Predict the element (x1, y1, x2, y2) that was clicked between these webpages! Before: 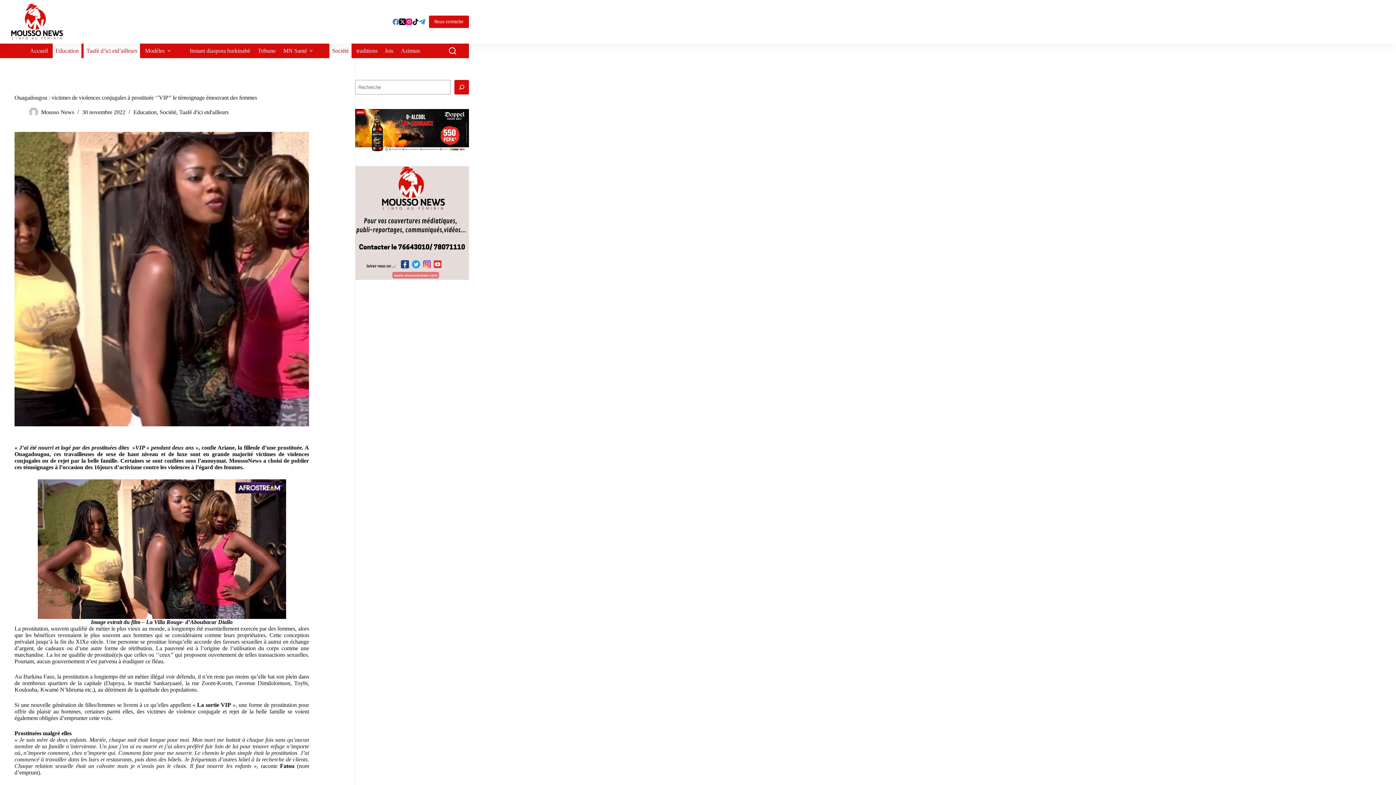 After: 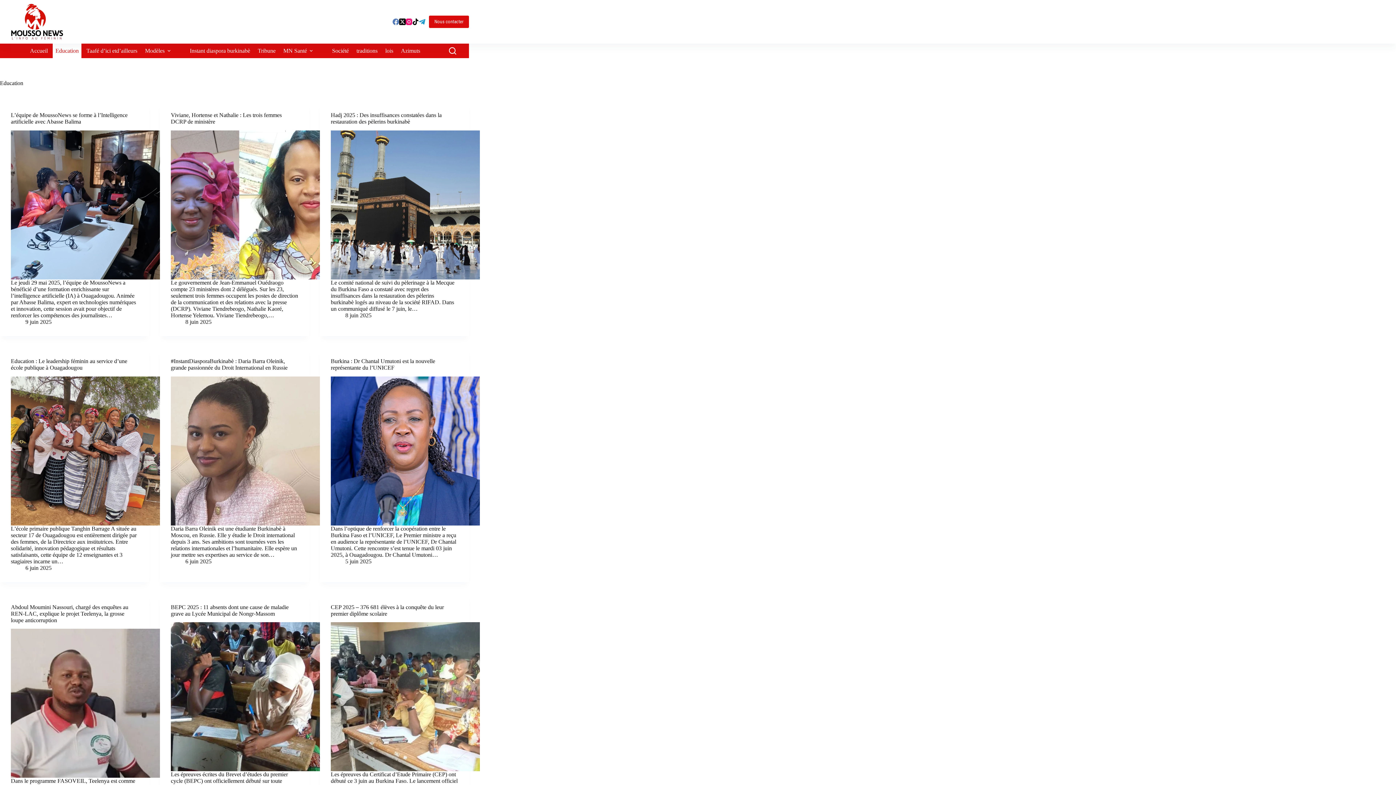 Action: label: Education bbox: (133, 109, 156, 115)